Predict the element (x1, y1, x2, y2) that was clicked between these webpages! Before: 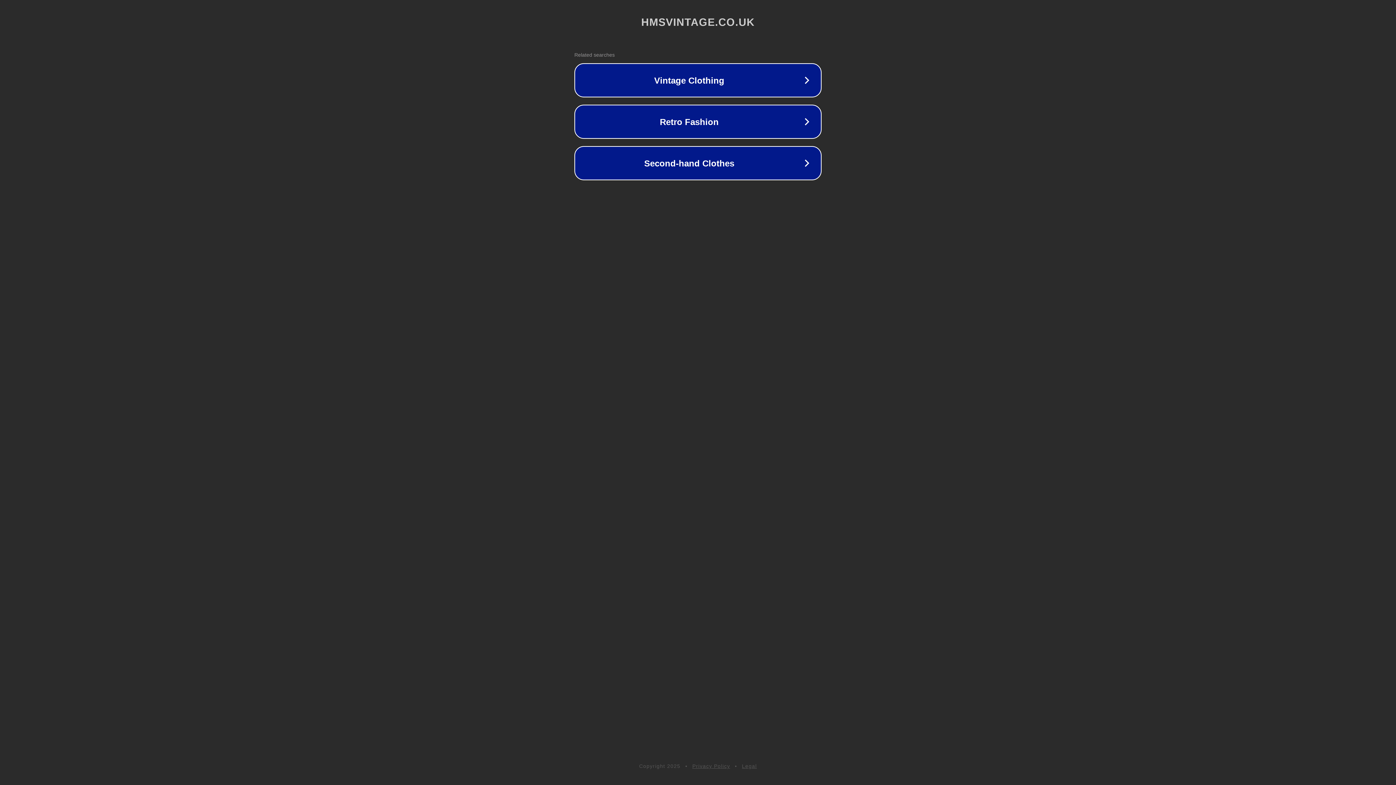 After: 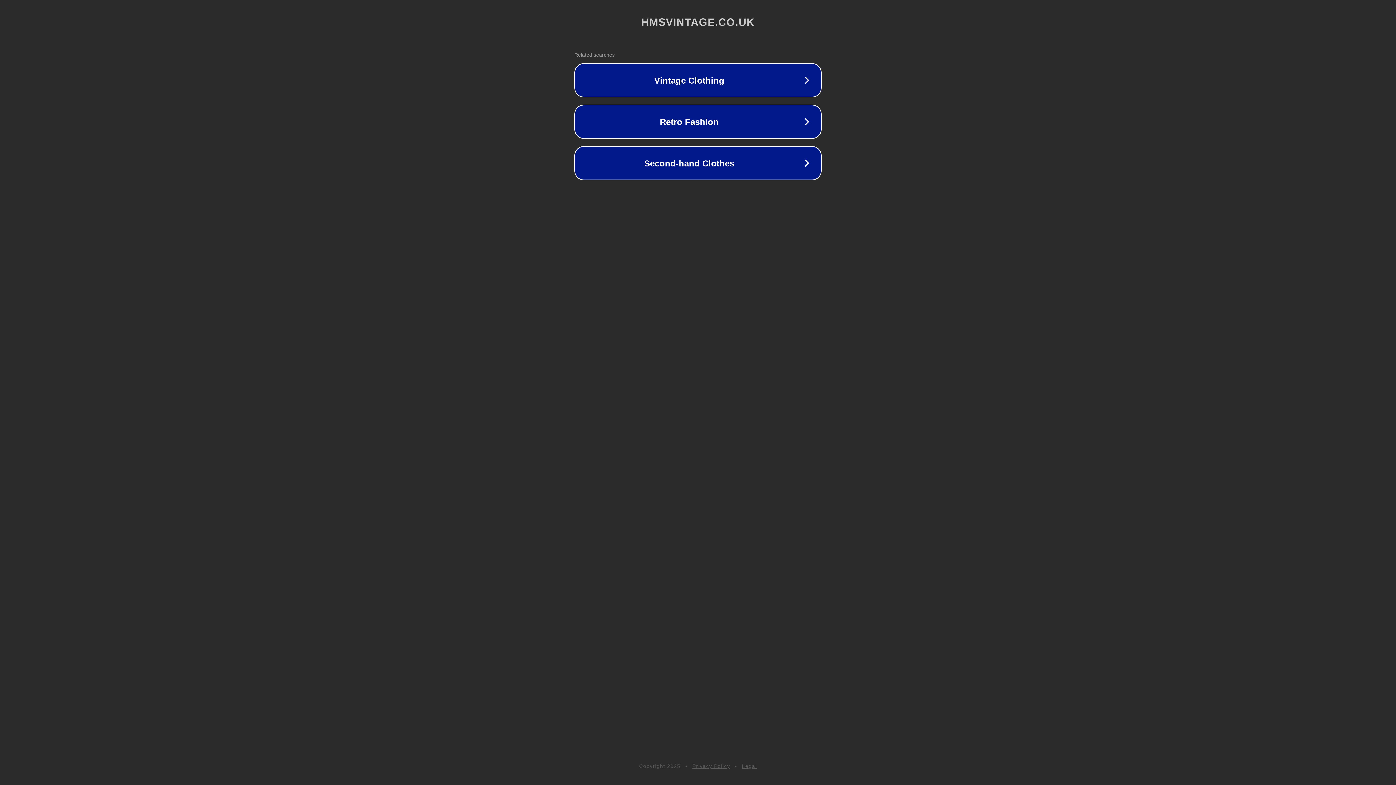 Action: bbox: (742, 763, 757, 769) label: Legal